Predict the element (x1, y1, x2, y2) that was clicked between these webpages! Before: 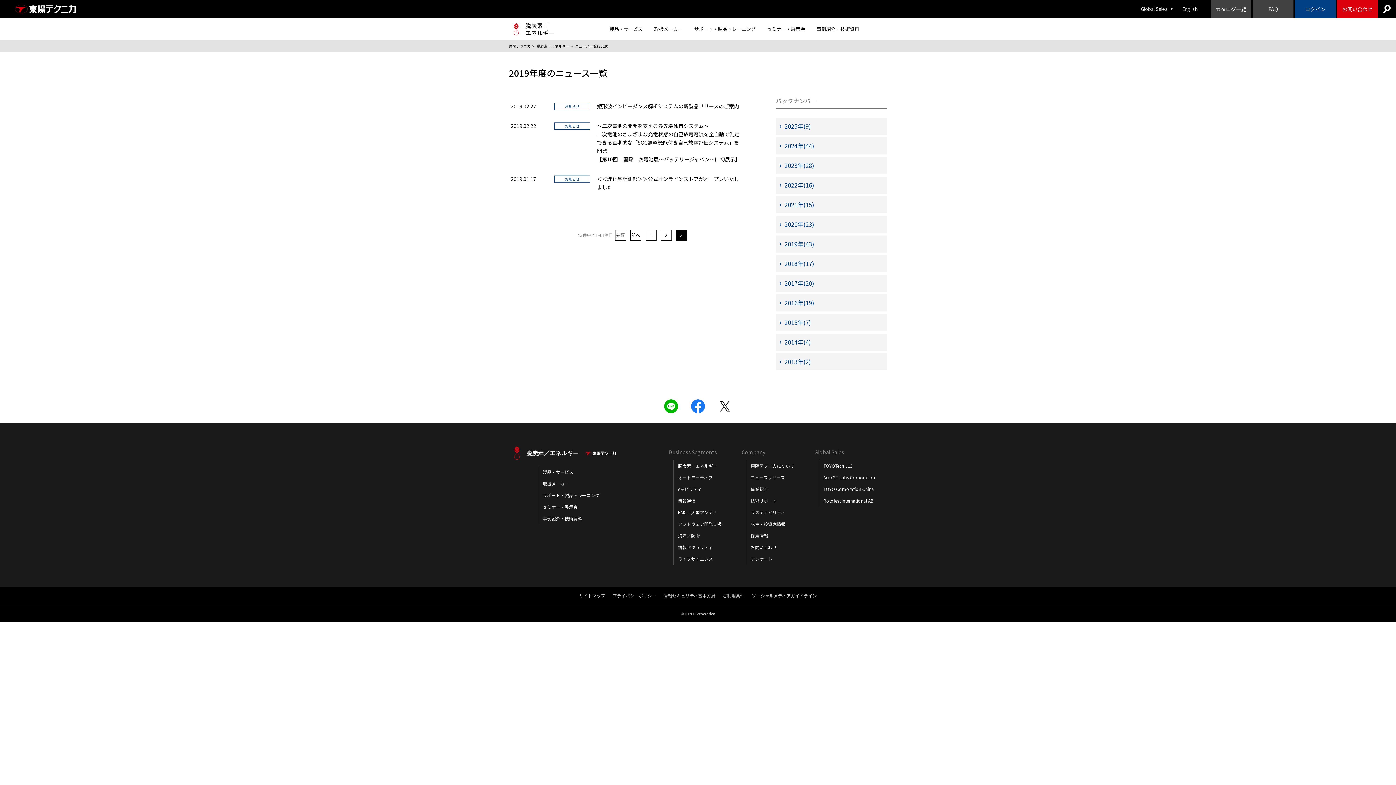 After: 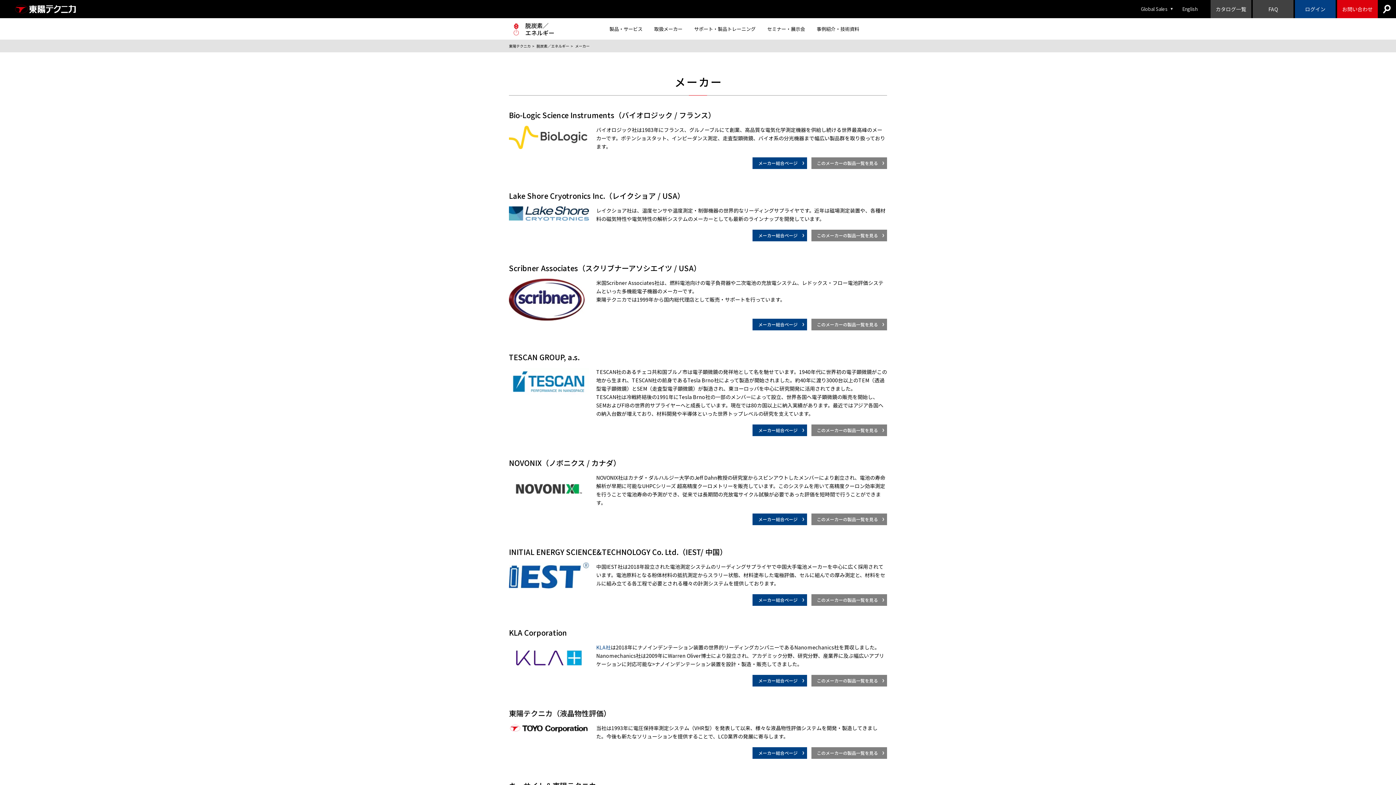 Action: bbox: (648, 18, 688, 40) label: 取扱メーカー